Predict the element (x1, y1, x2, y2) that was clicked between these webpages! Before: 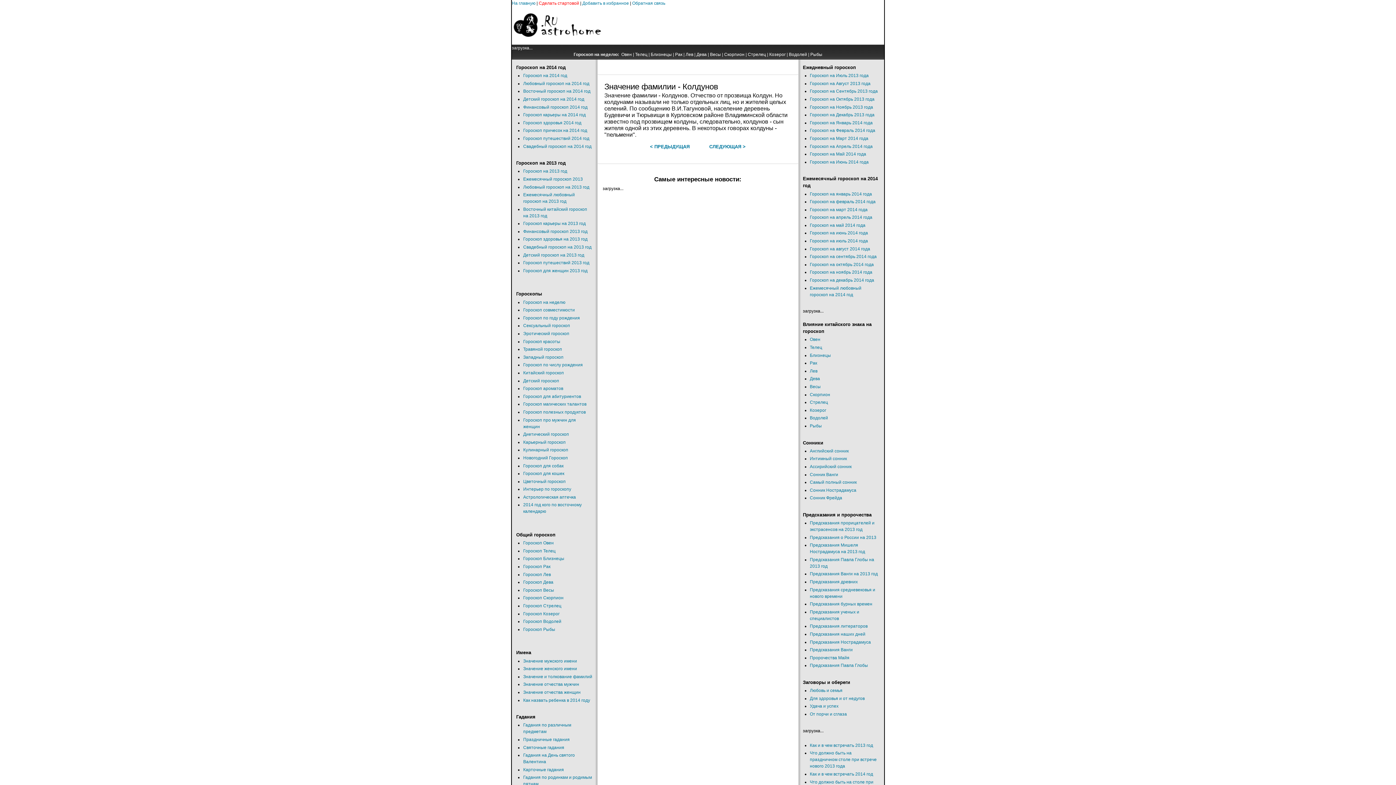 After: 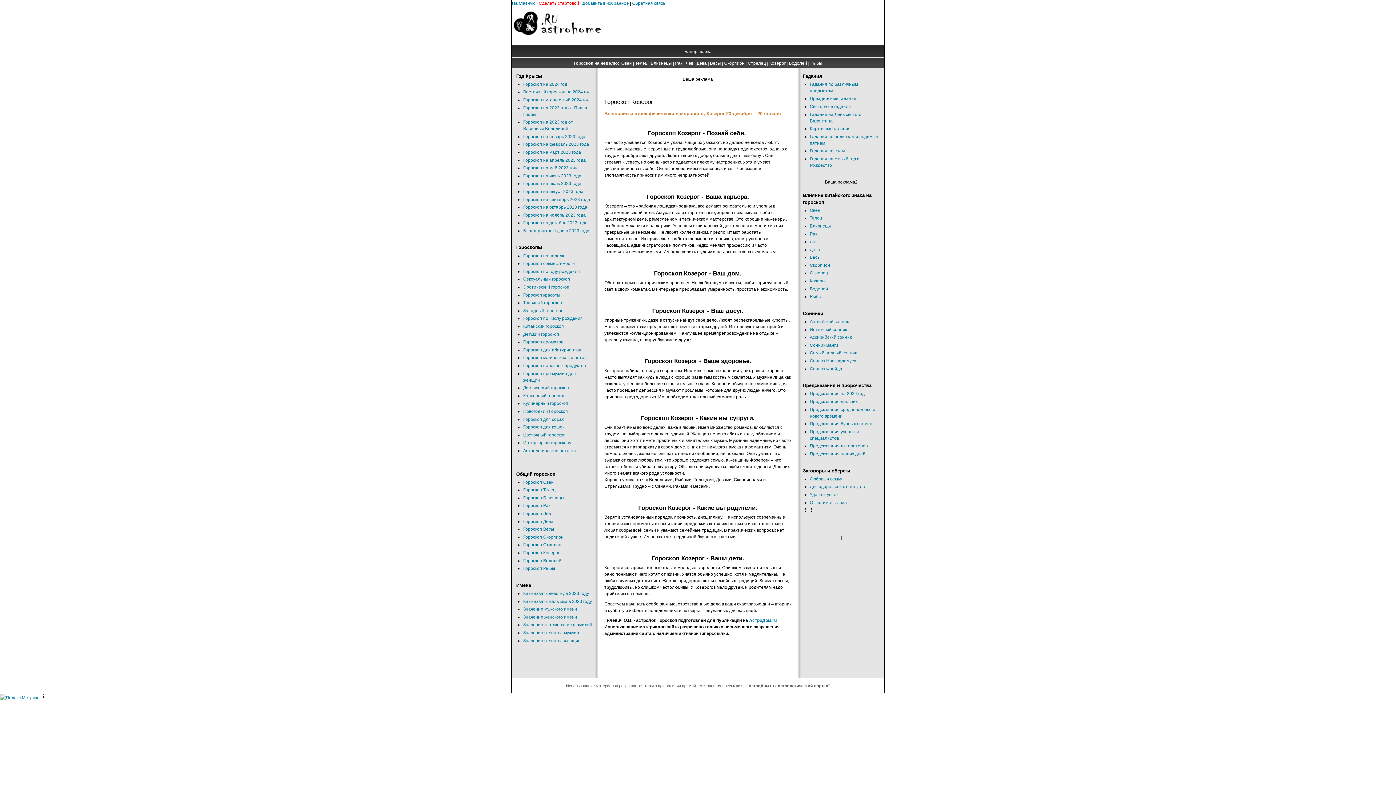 Action: label: Гороскоп Козерог bbox: (523, 611, 559, 616)